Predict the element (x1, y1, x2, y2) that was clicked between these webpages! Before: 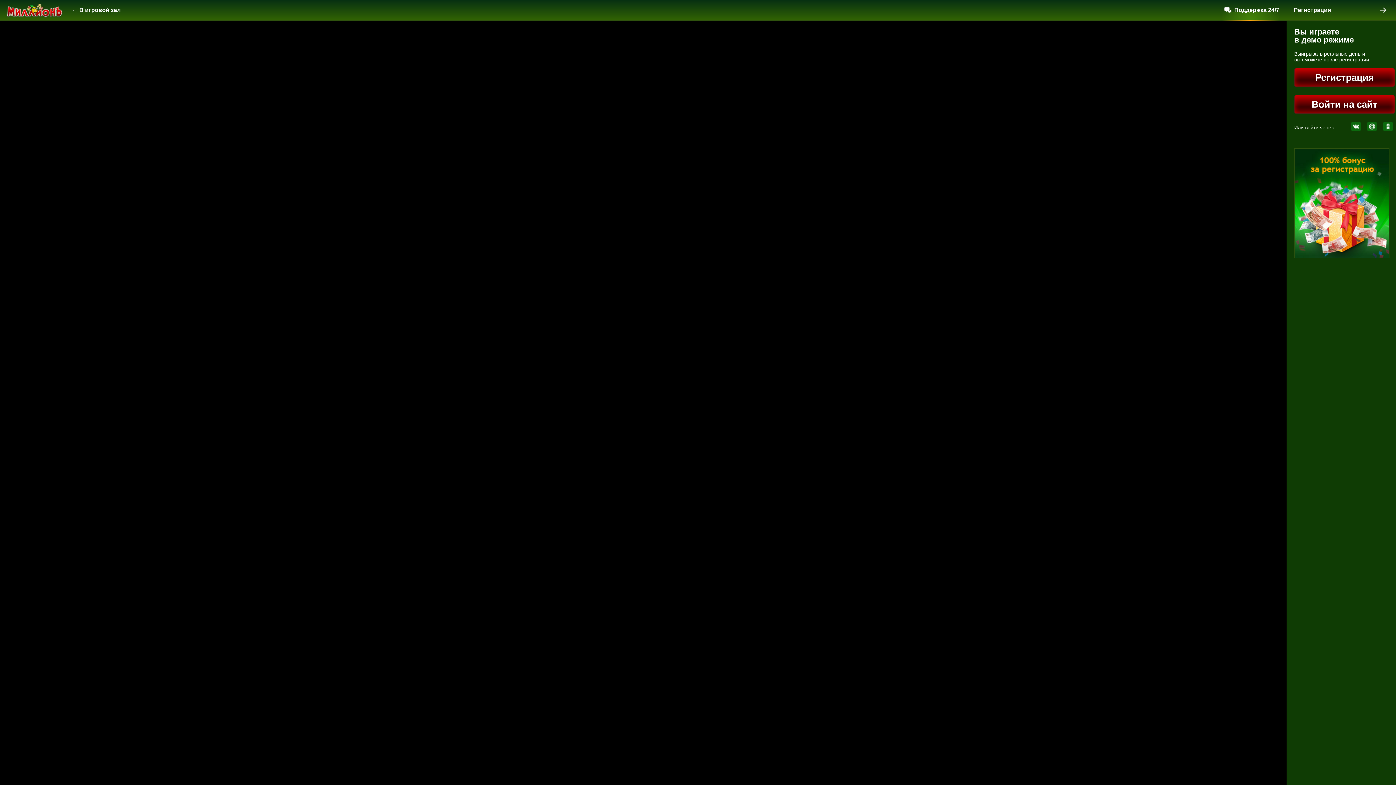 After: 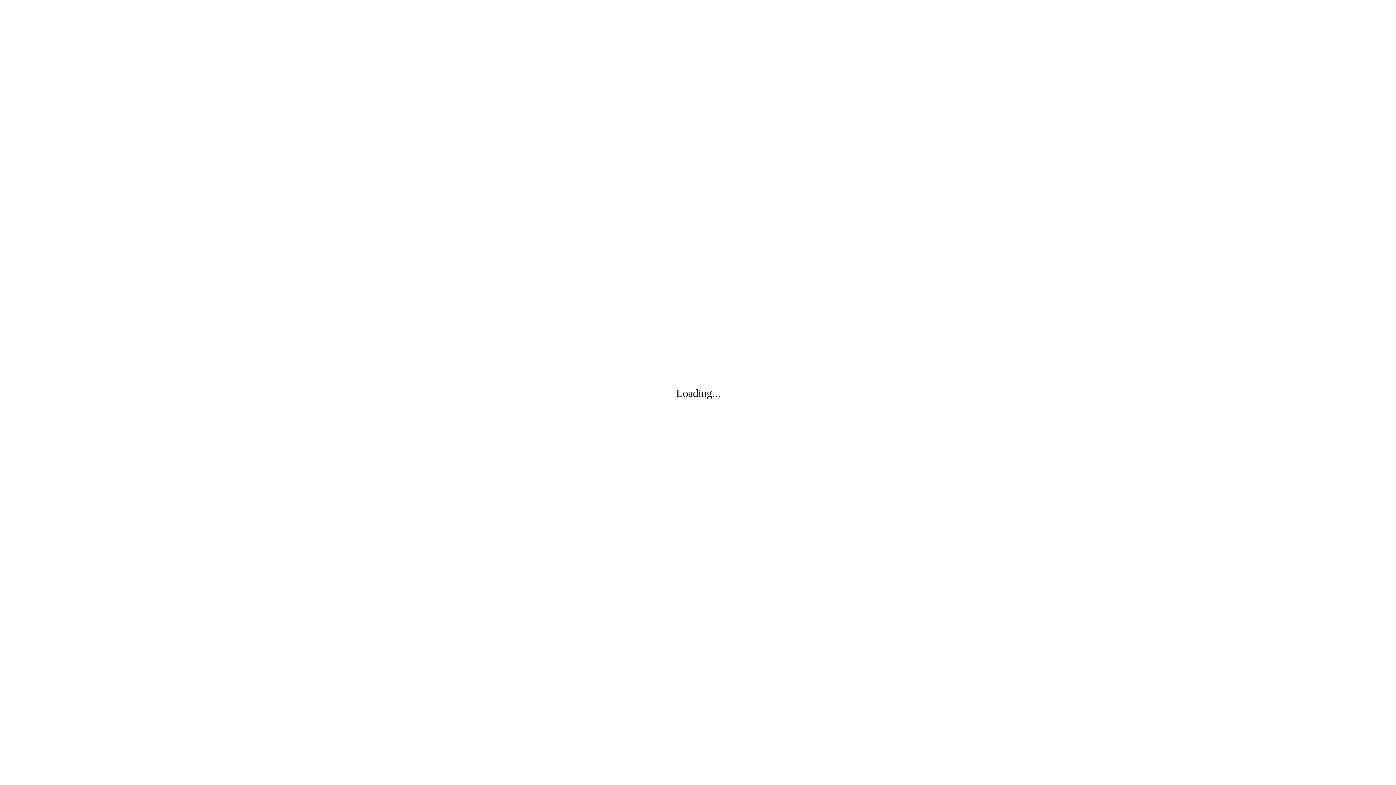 Action: bbox: (1294, 148, 1389, 258)